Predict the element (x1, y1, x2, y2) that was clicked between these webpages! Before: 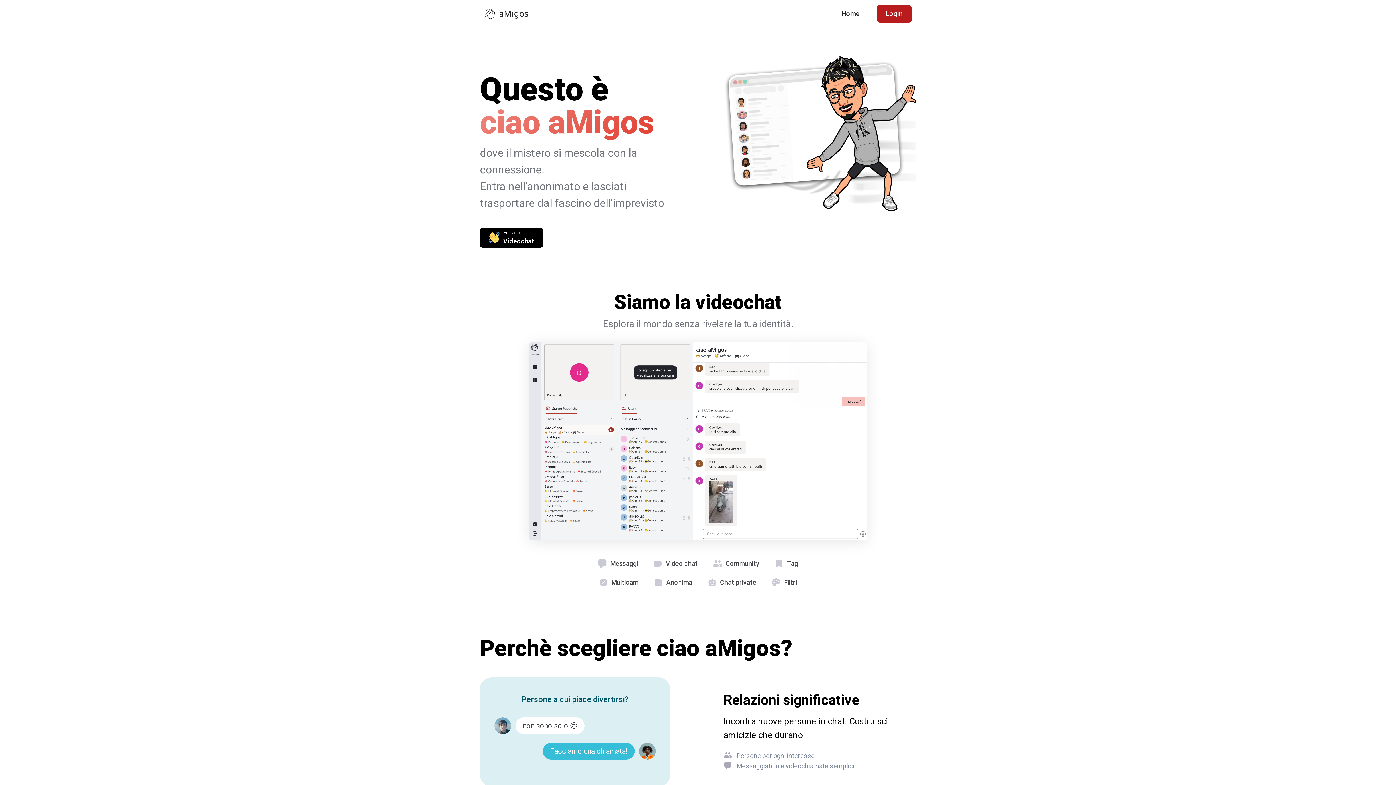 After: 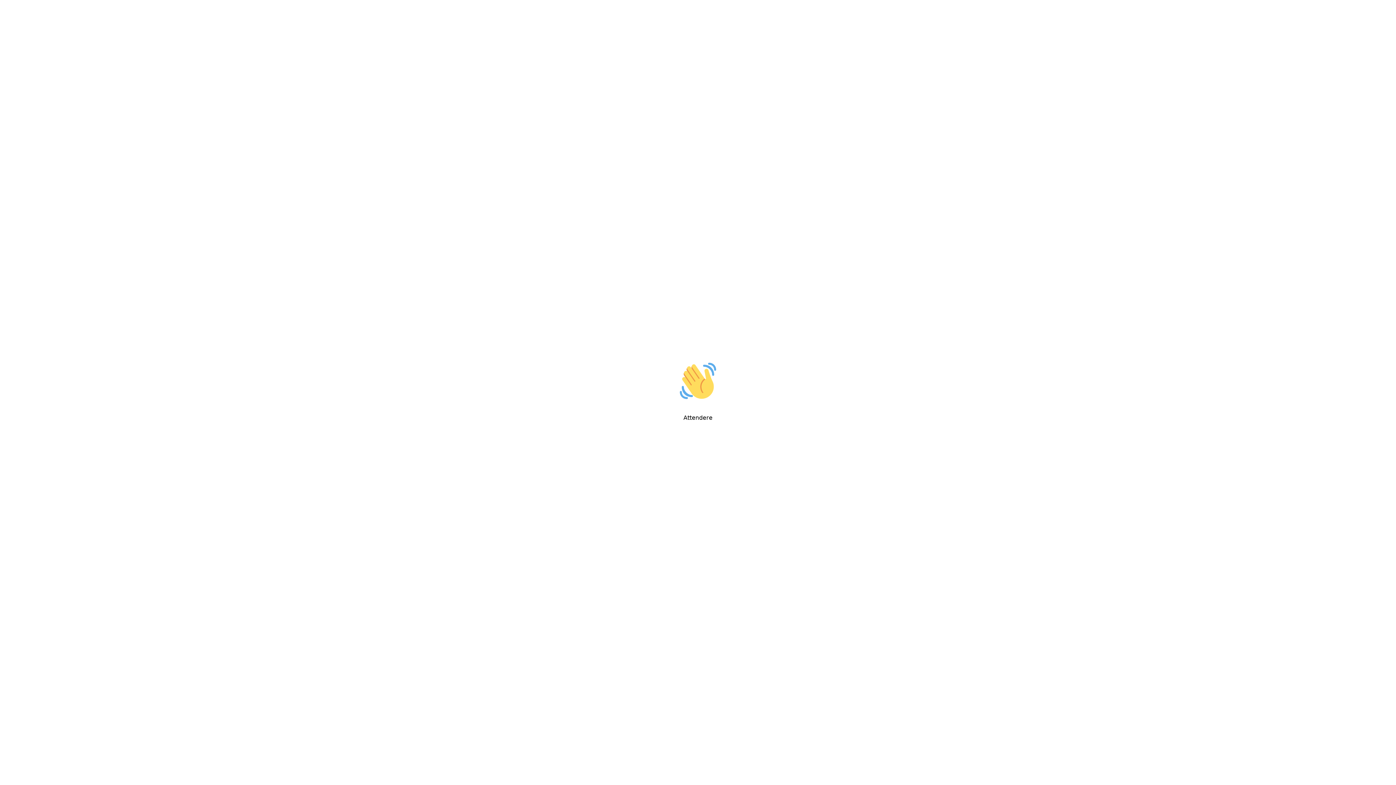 Action: bbox: (877, 5, 911, 22) label: Login